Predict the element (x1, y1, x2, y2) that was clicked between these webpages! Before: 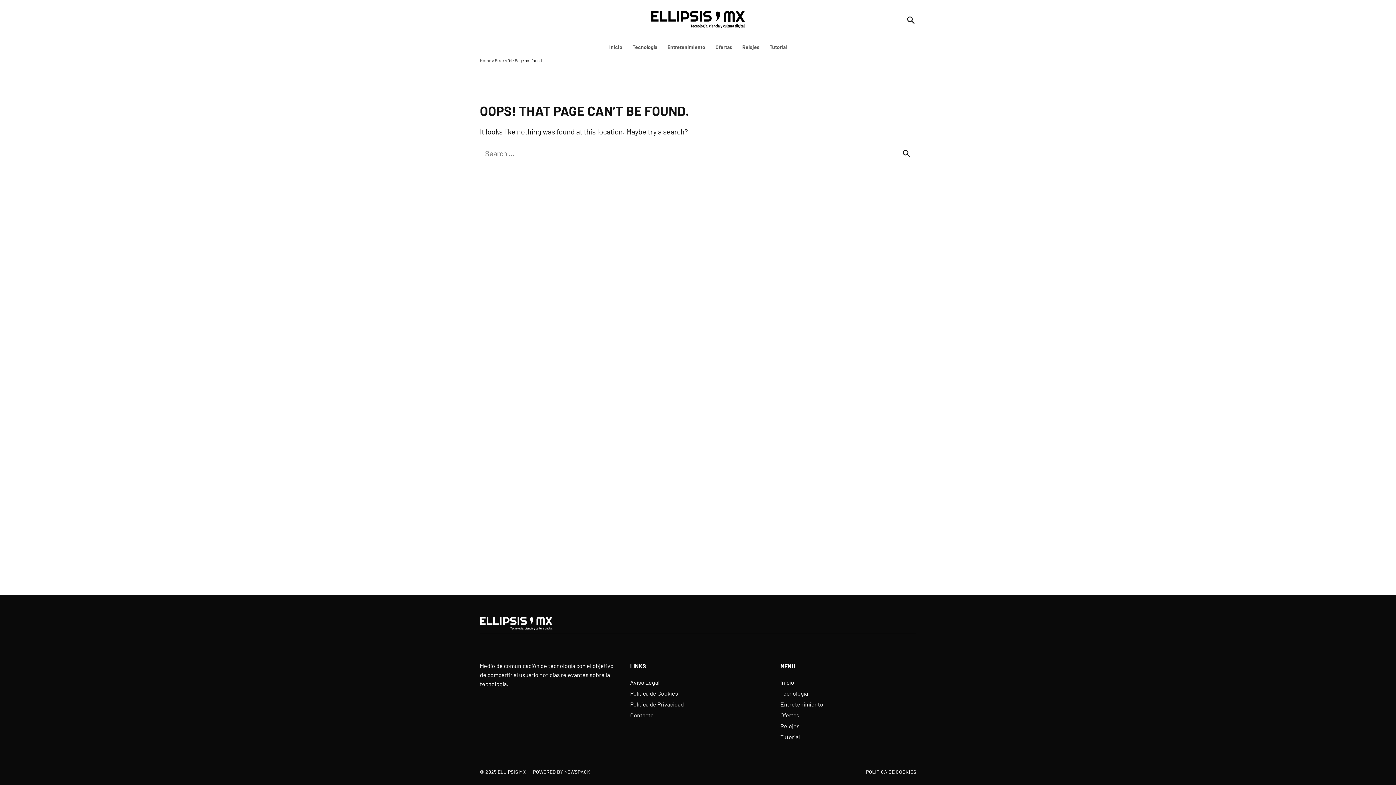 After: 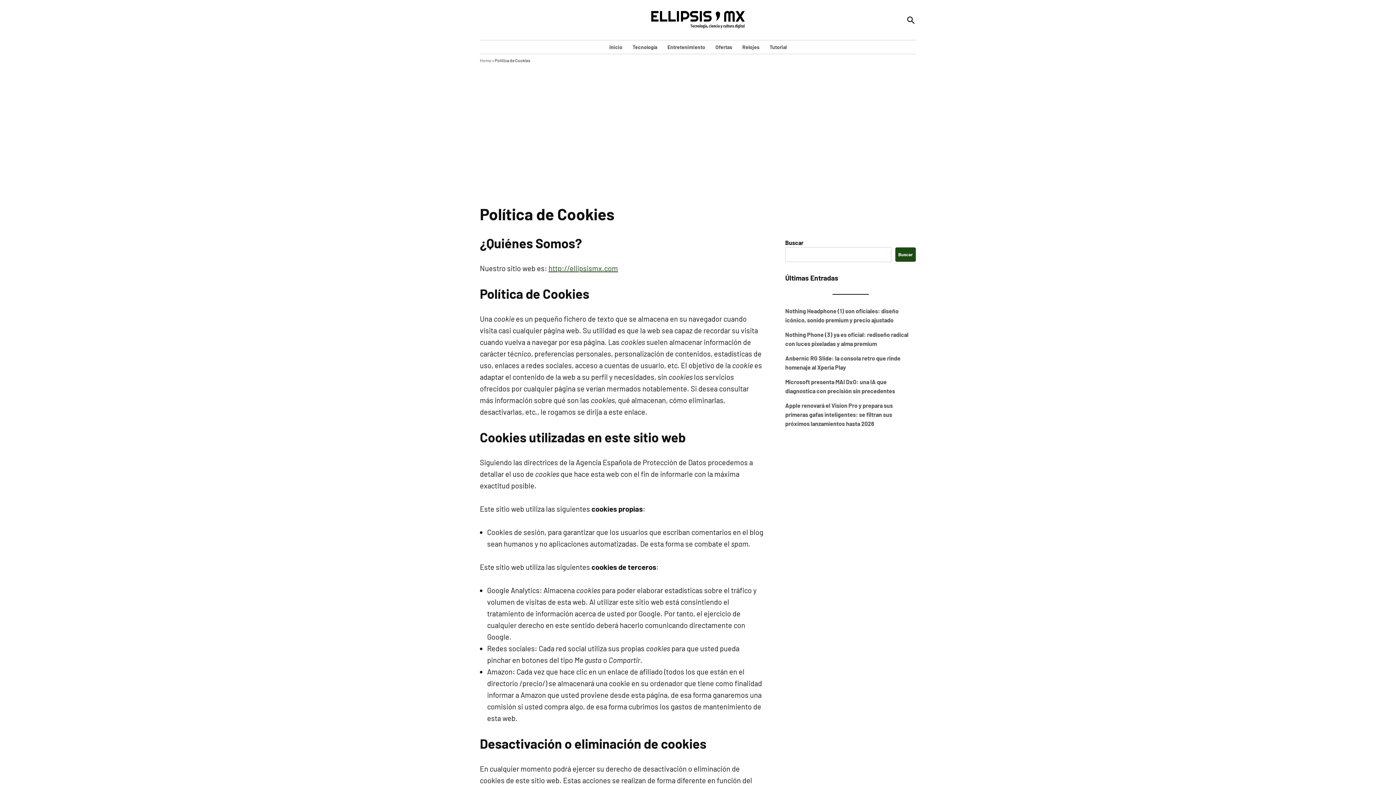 Action: bbox: (866, 768, 916, 776) label: POLÍTICA DE COOKIES